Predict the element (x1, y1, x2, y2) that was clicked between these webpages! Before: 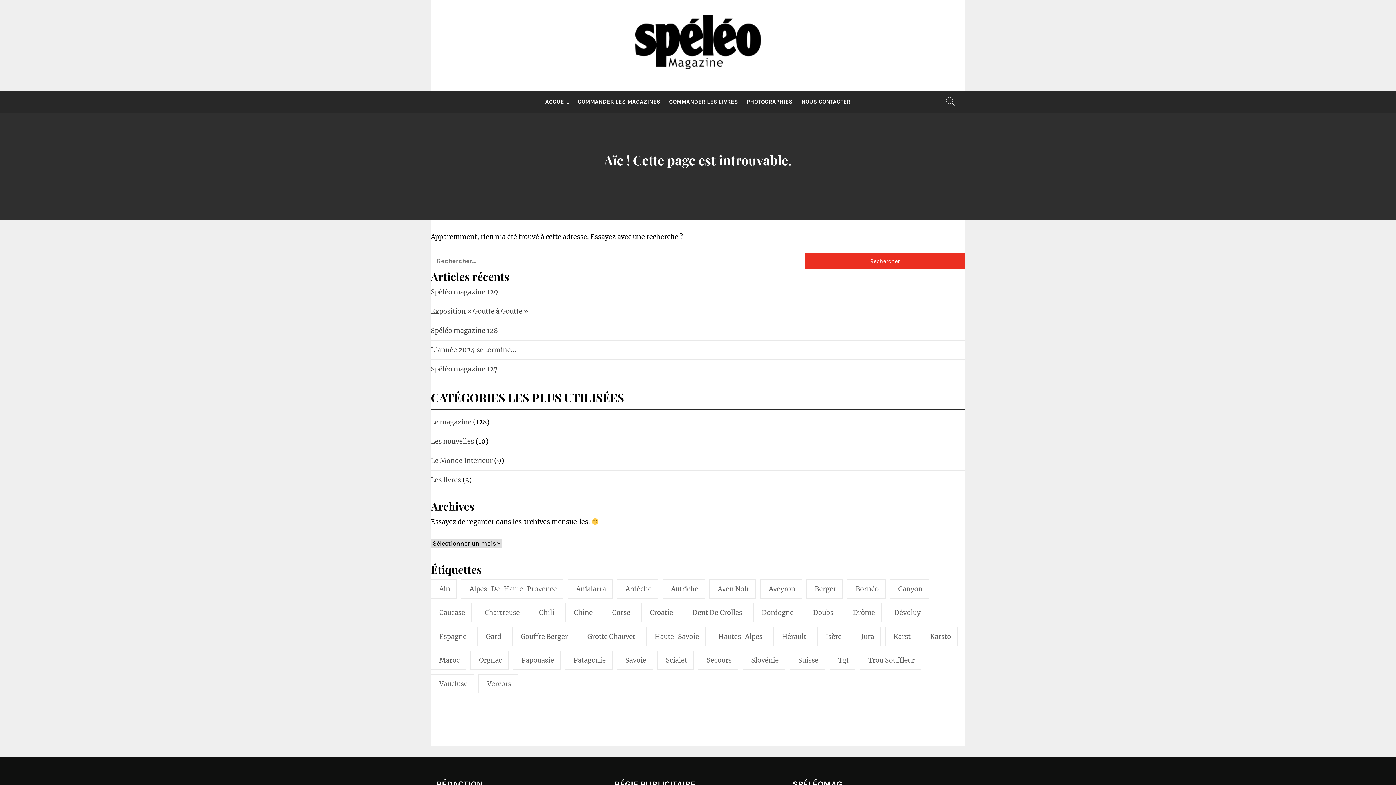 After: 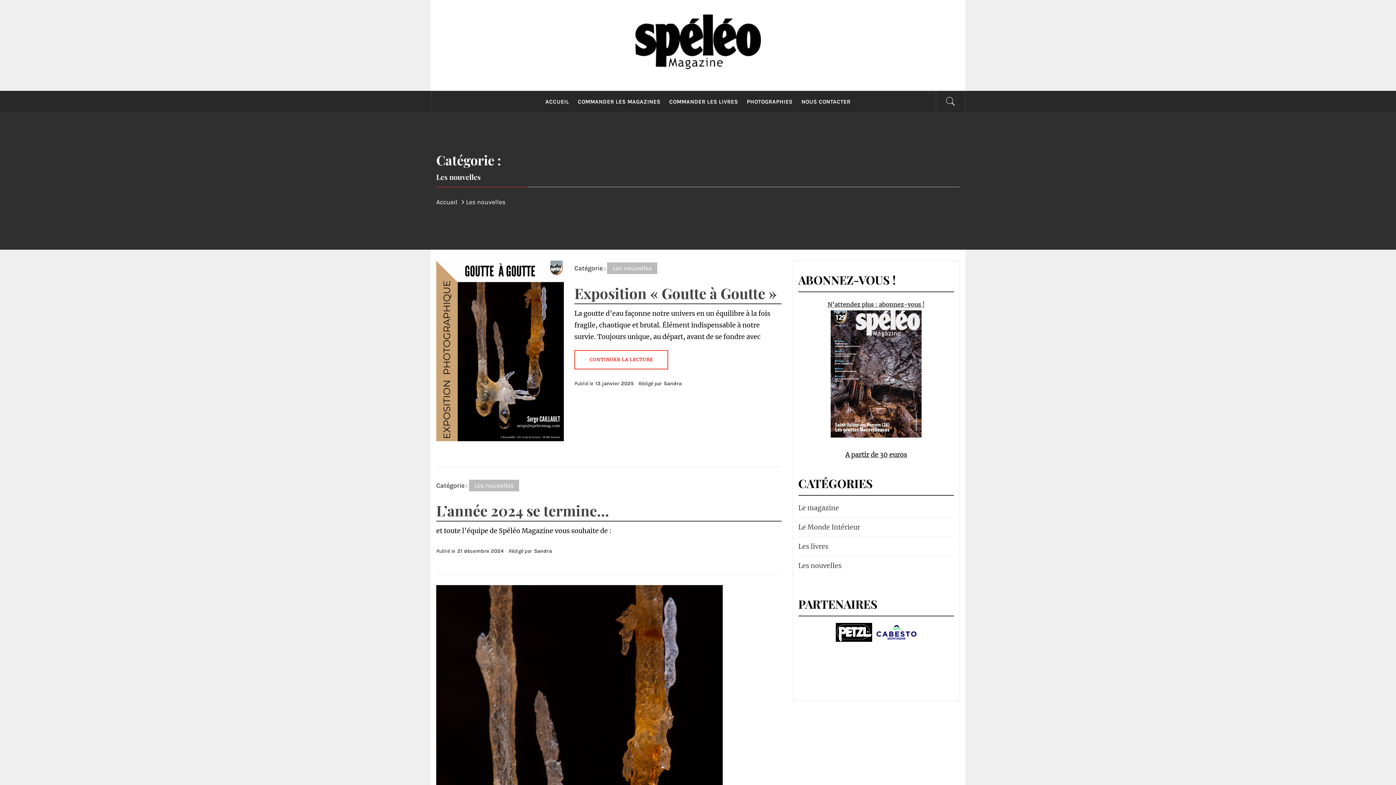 Action: bbox: (429, 436, 474, 447) label: Les nouvelles